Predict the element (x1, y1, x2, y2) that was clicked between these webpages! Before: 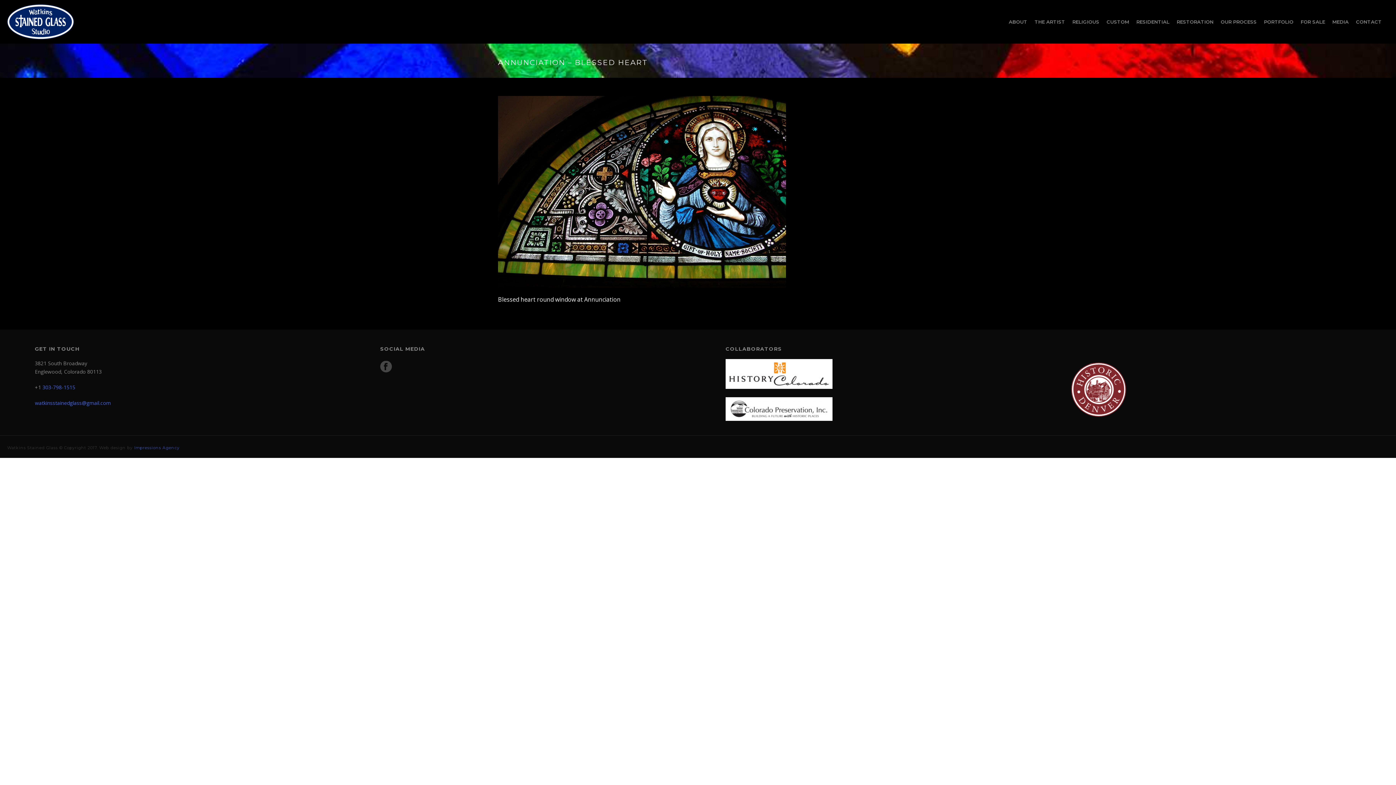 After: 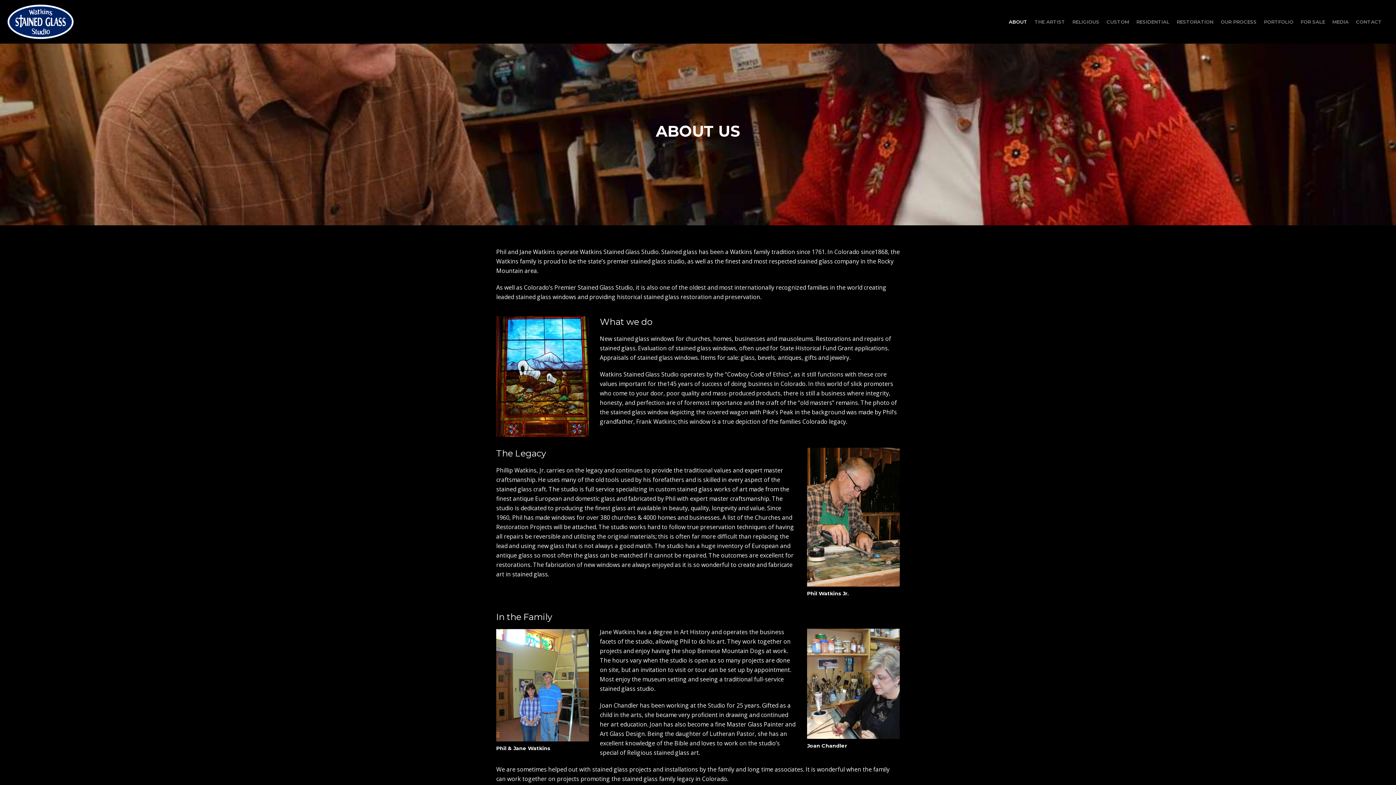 Action: bbox: (1005, 0, 1030, 43) label: ABOUT